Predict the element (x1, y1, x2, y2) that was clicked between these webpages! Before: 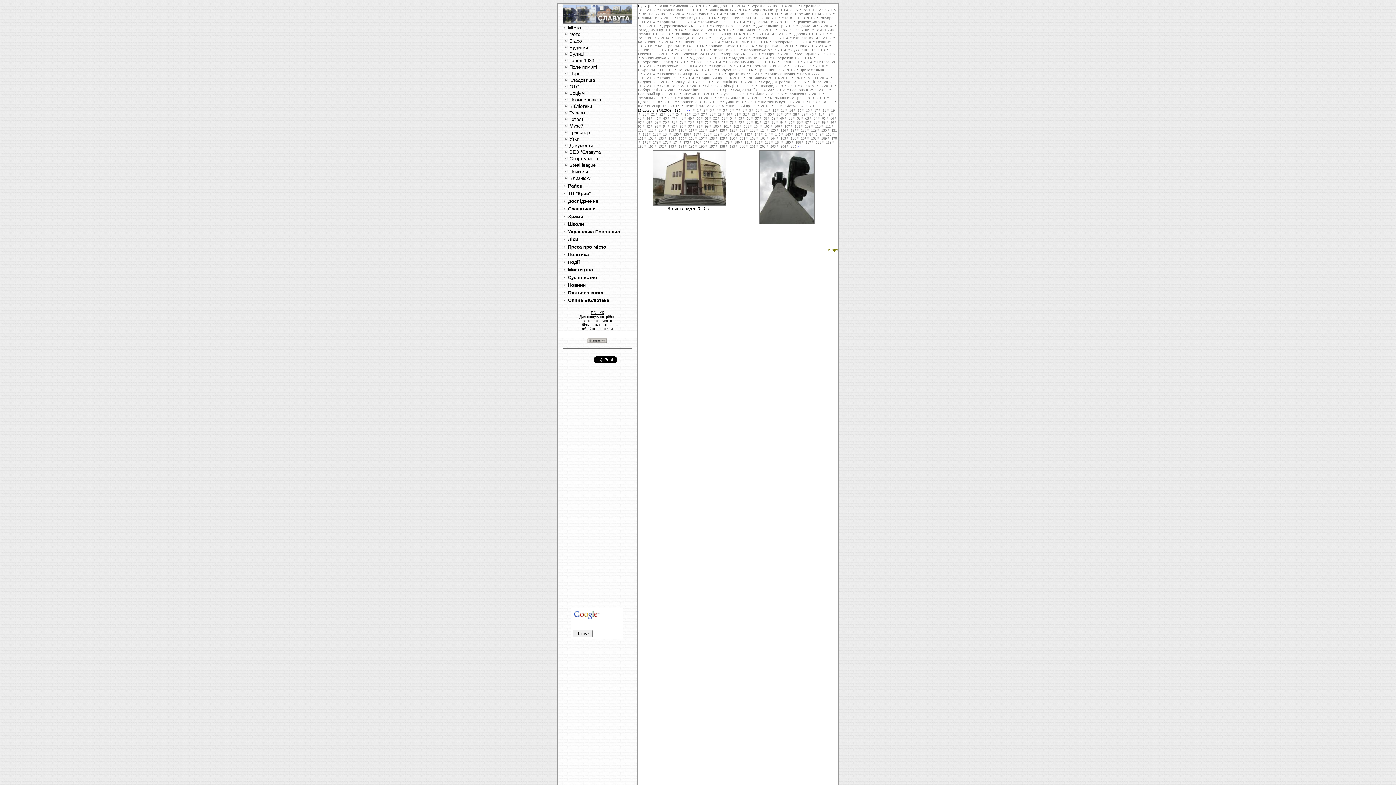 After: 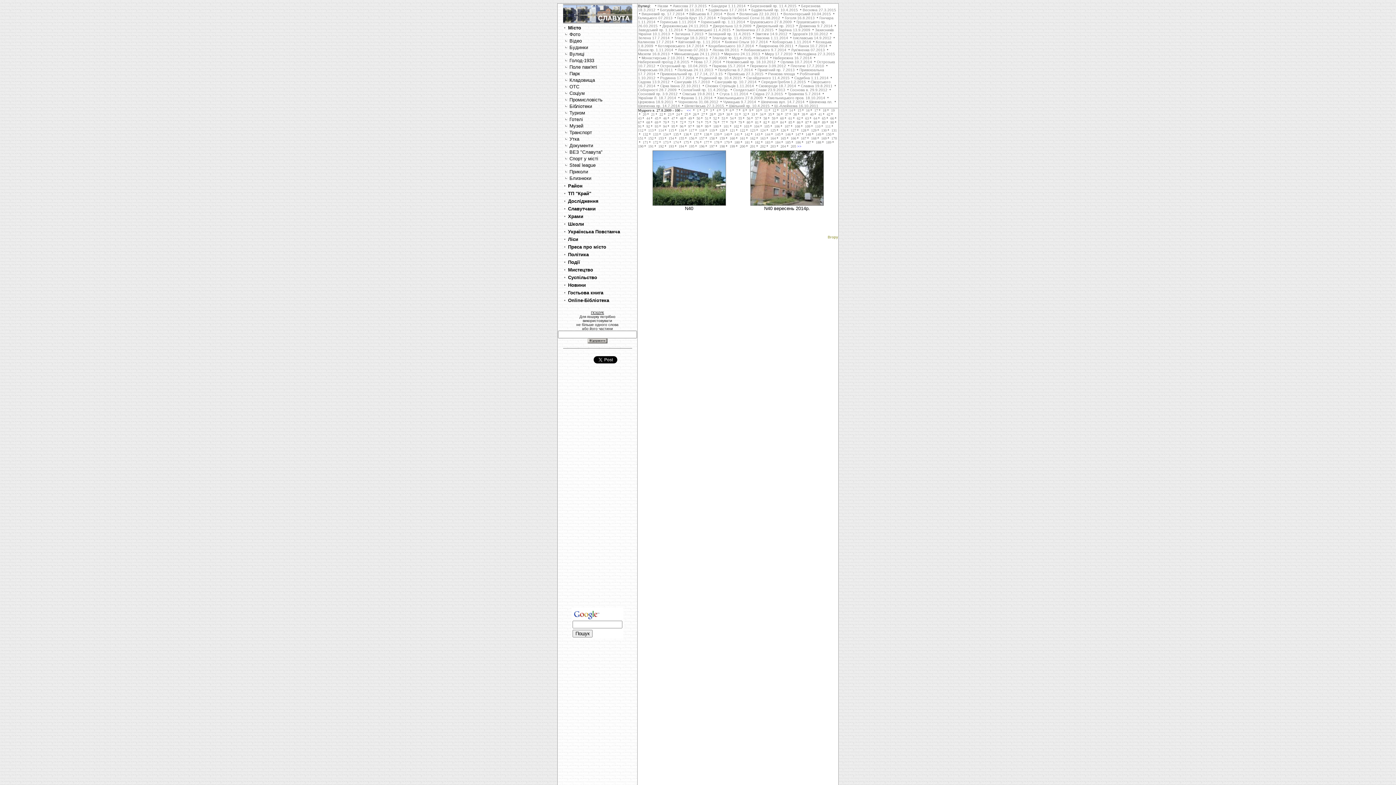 Action: label: 100 bbox: (713, 124, 718, 128)